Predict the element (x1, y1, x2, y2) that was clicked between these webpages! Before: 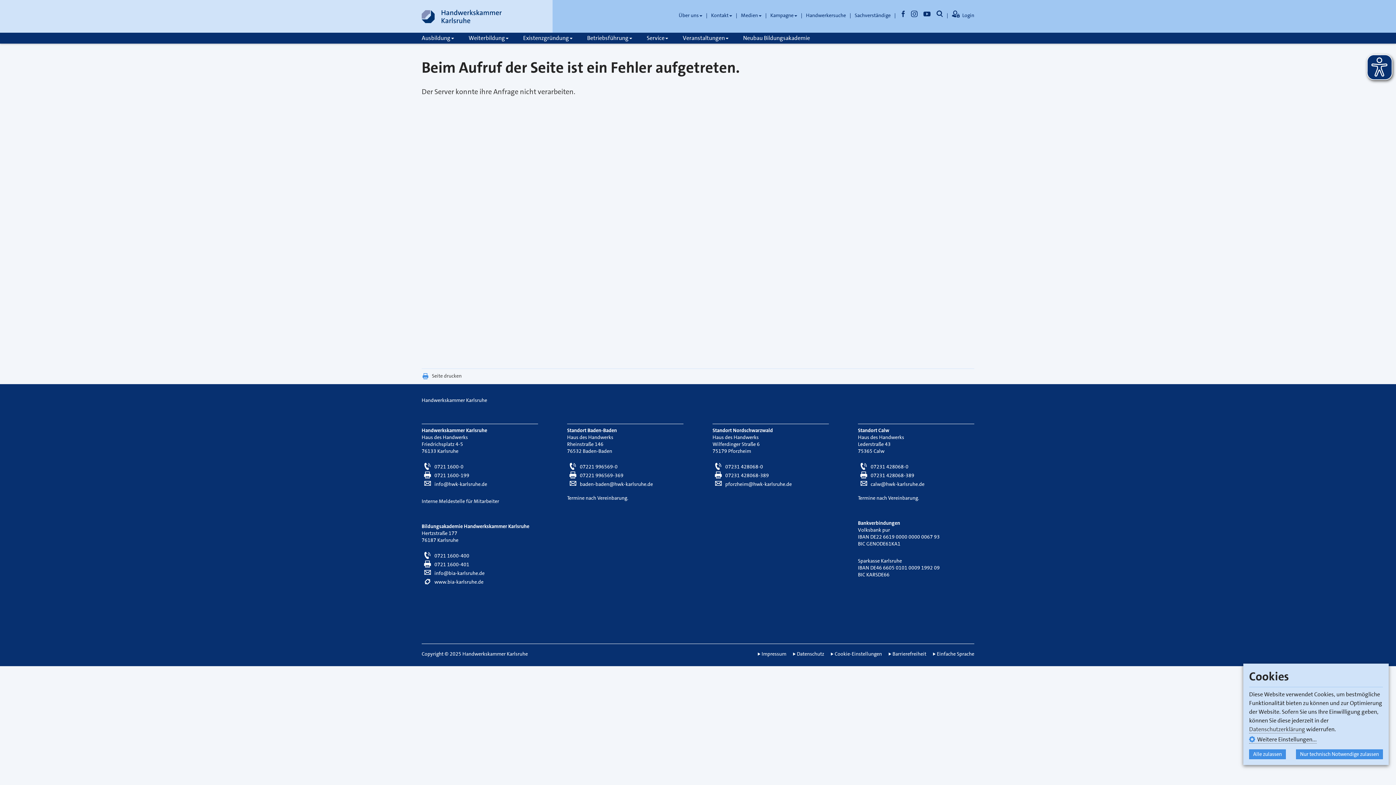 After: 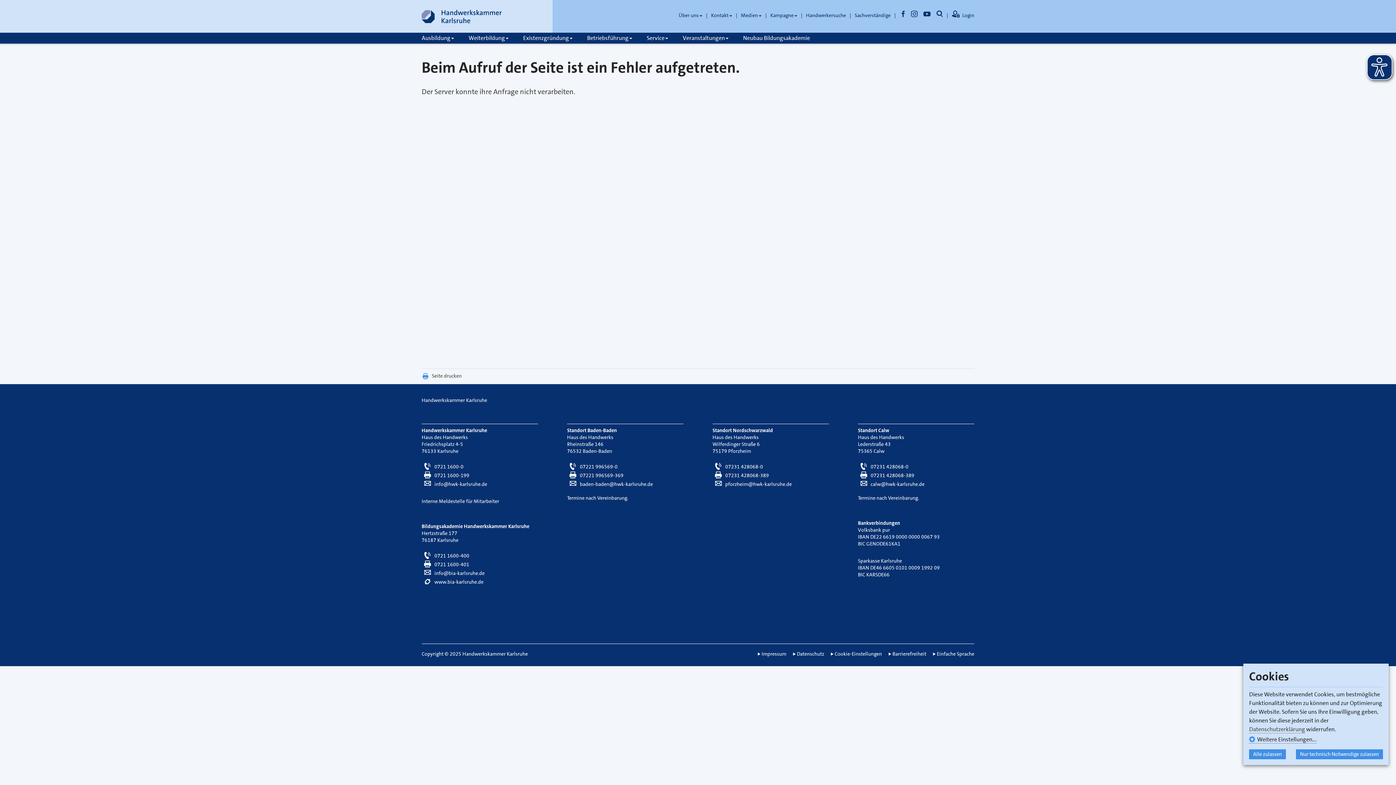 Action: label: Seite drucken bbox: (432, 372, 461, 379)